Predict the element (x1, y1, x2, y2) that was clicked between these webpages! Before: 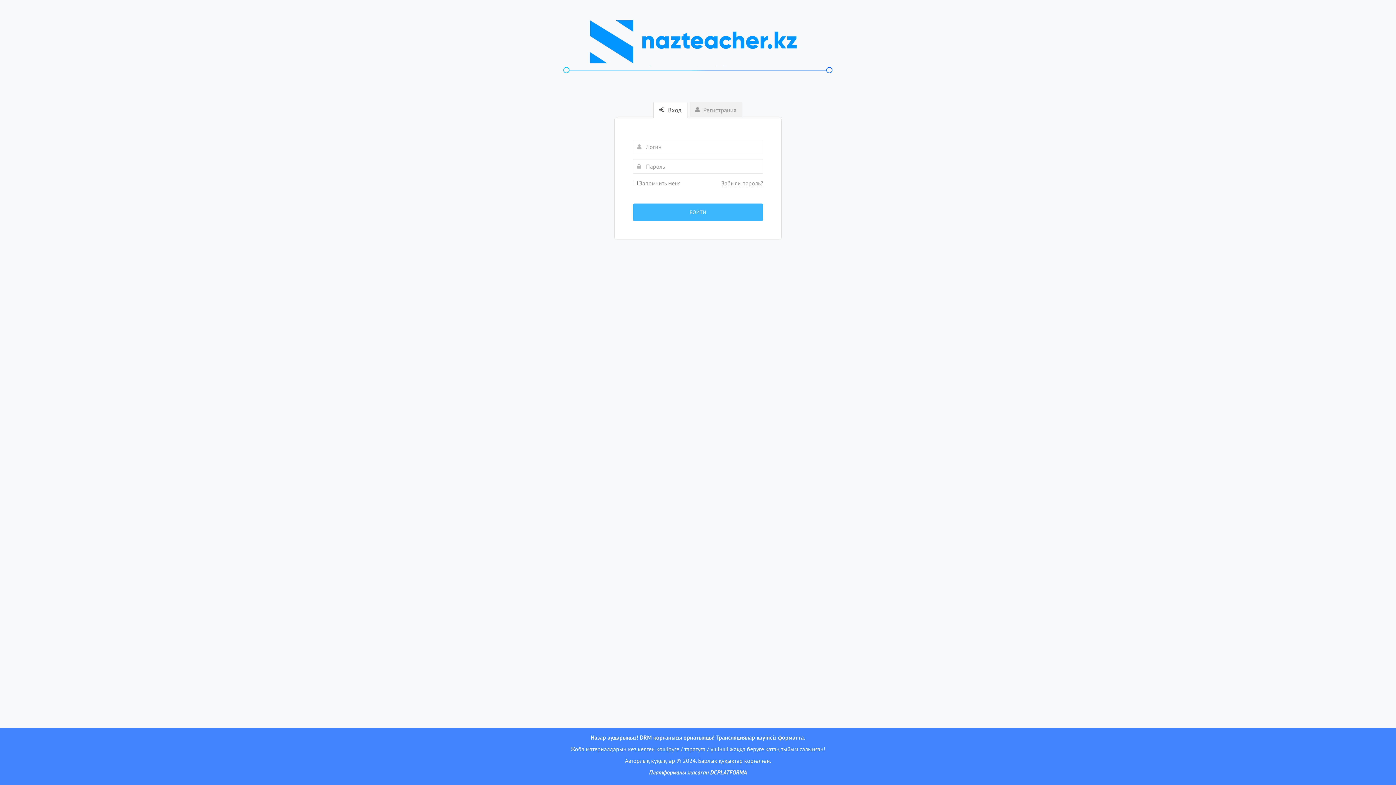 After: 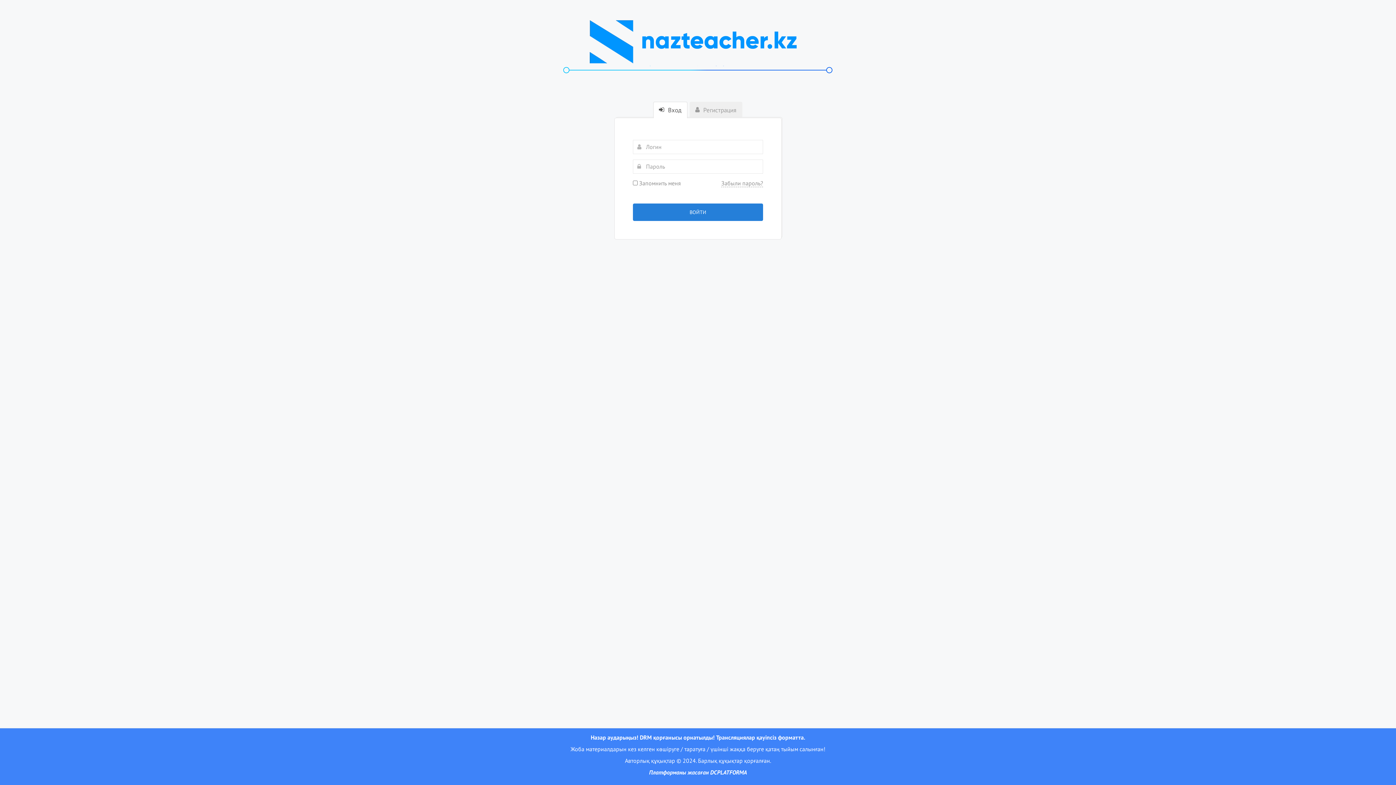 Action: label: ВОЙТИ bbox: (633, 203, 763, 221)